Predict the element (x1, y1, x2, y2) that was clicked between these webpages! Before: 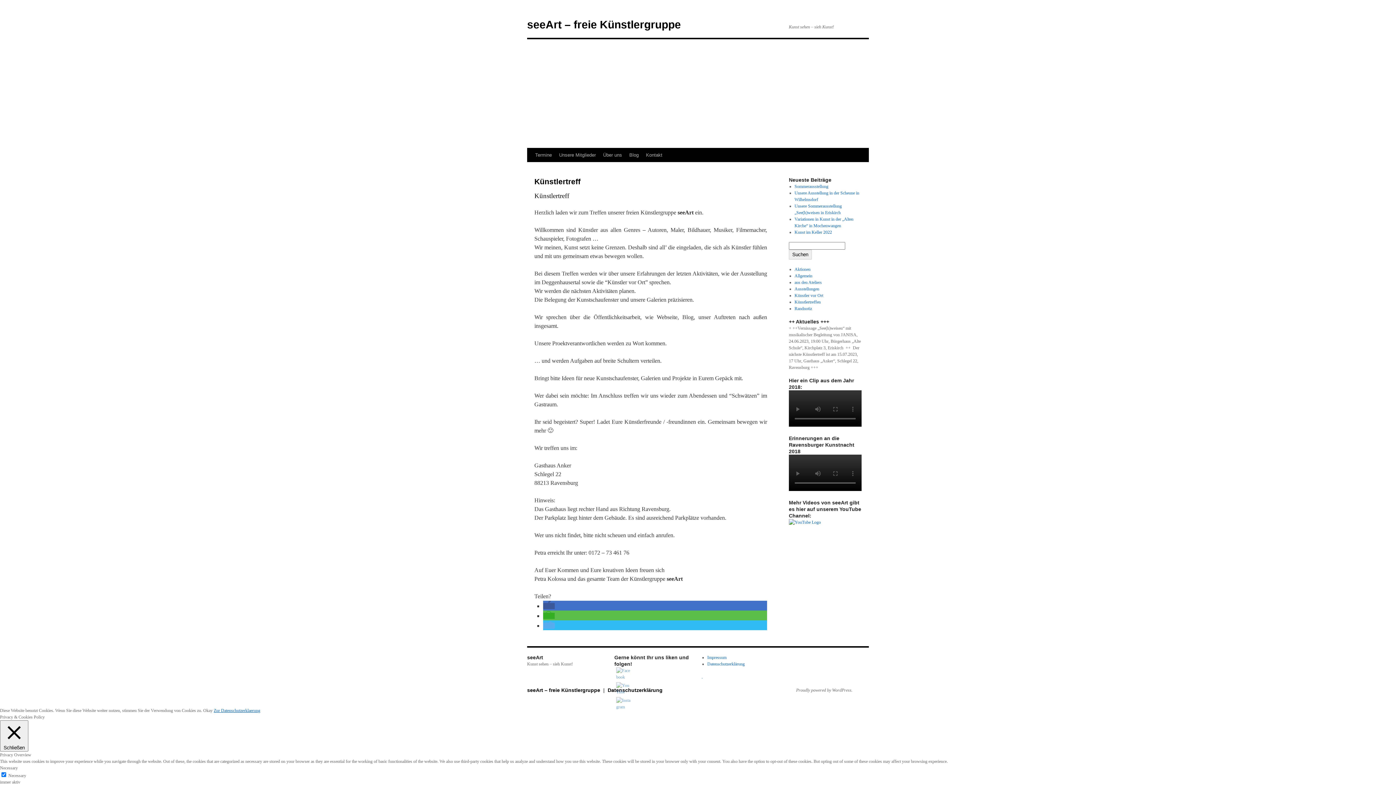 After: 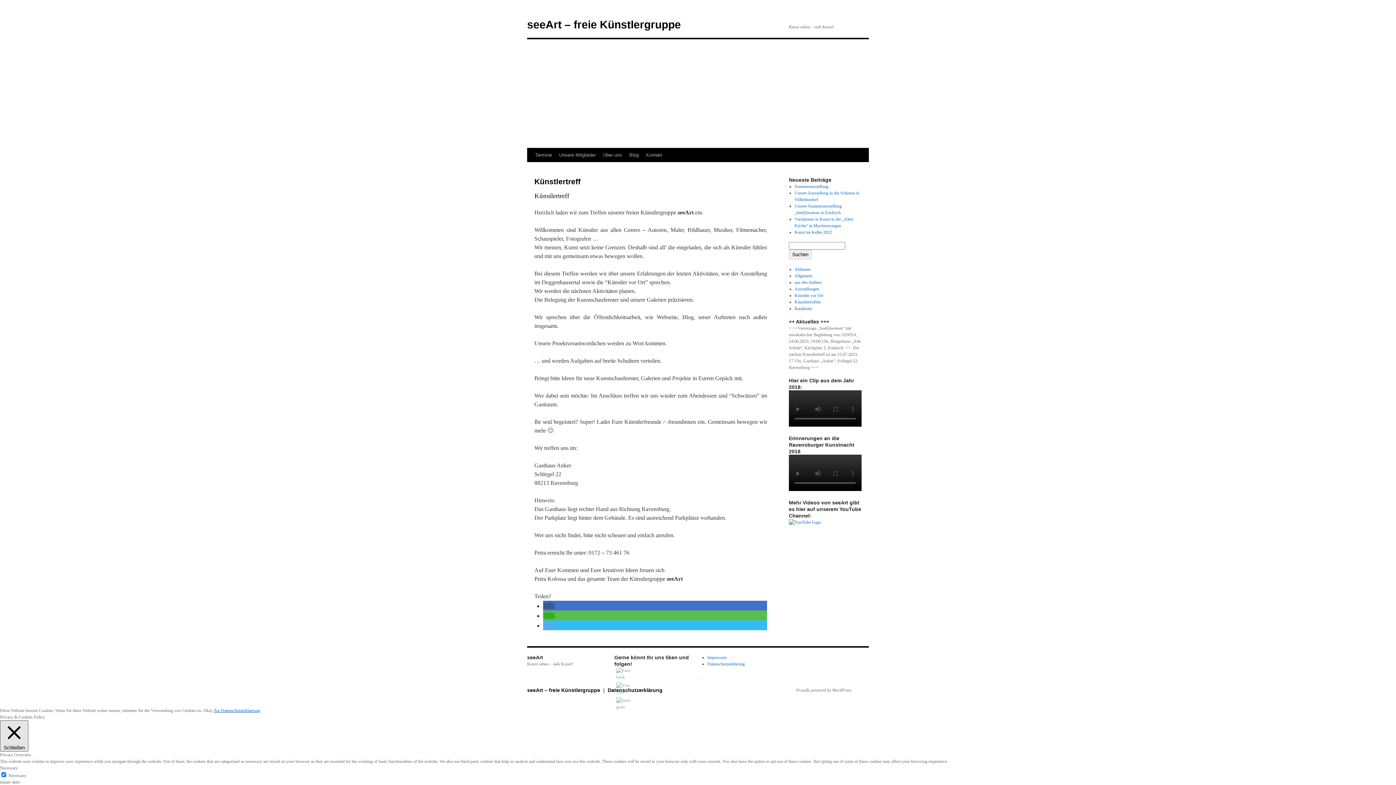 Action: label:  Schließen bbox: (0, 720, 28, 752)